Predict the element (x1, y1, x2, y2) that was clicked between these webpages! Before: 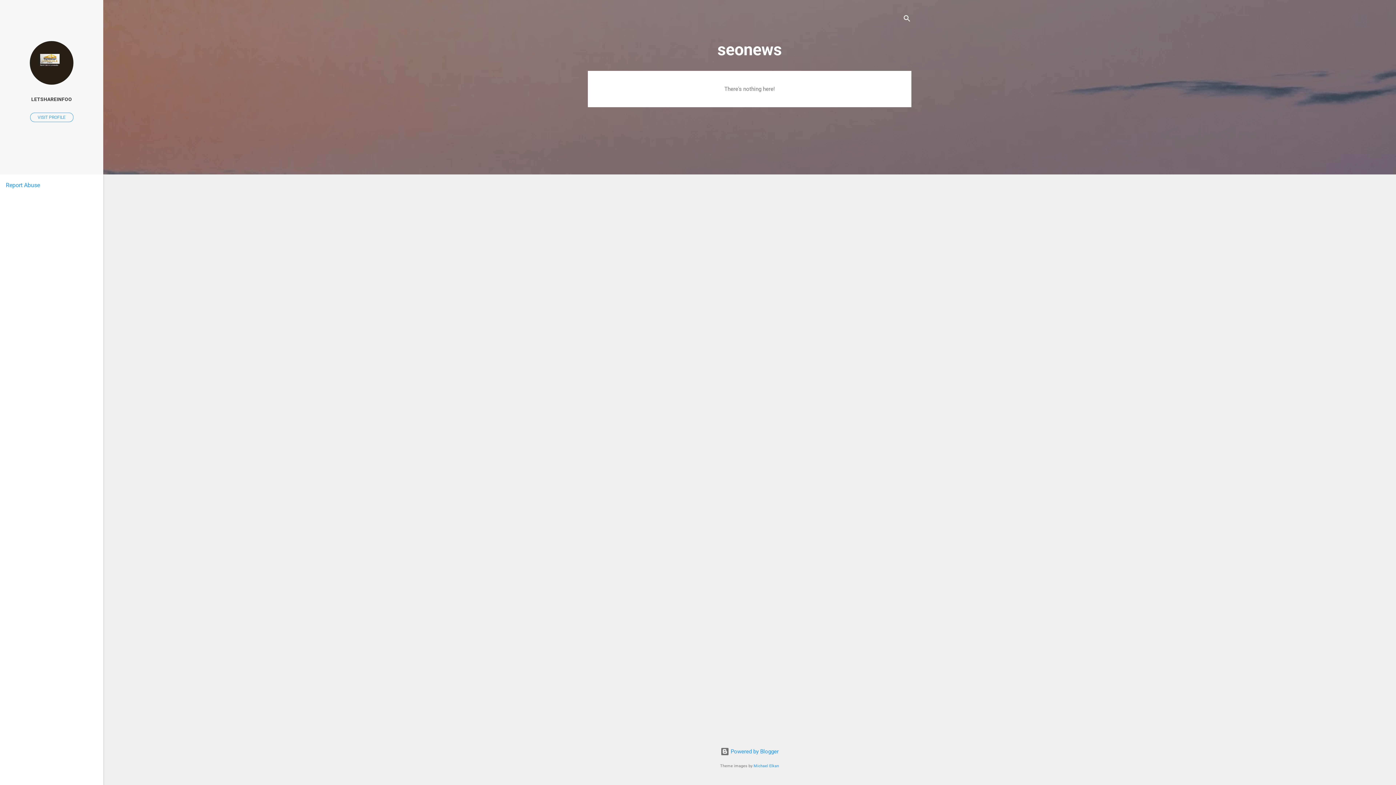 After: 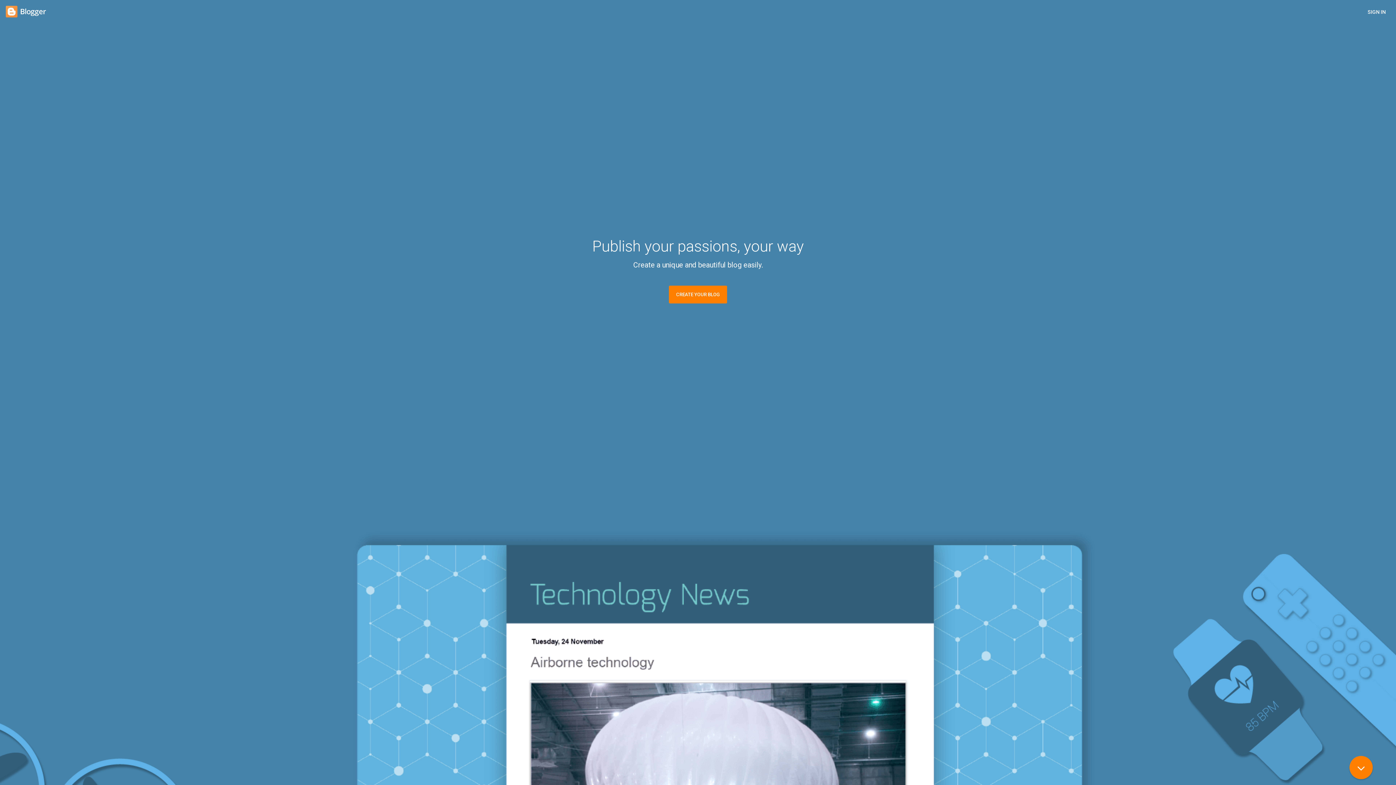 Action: label:  Powered by Blogger bbox: (720, 748, 778, 755)